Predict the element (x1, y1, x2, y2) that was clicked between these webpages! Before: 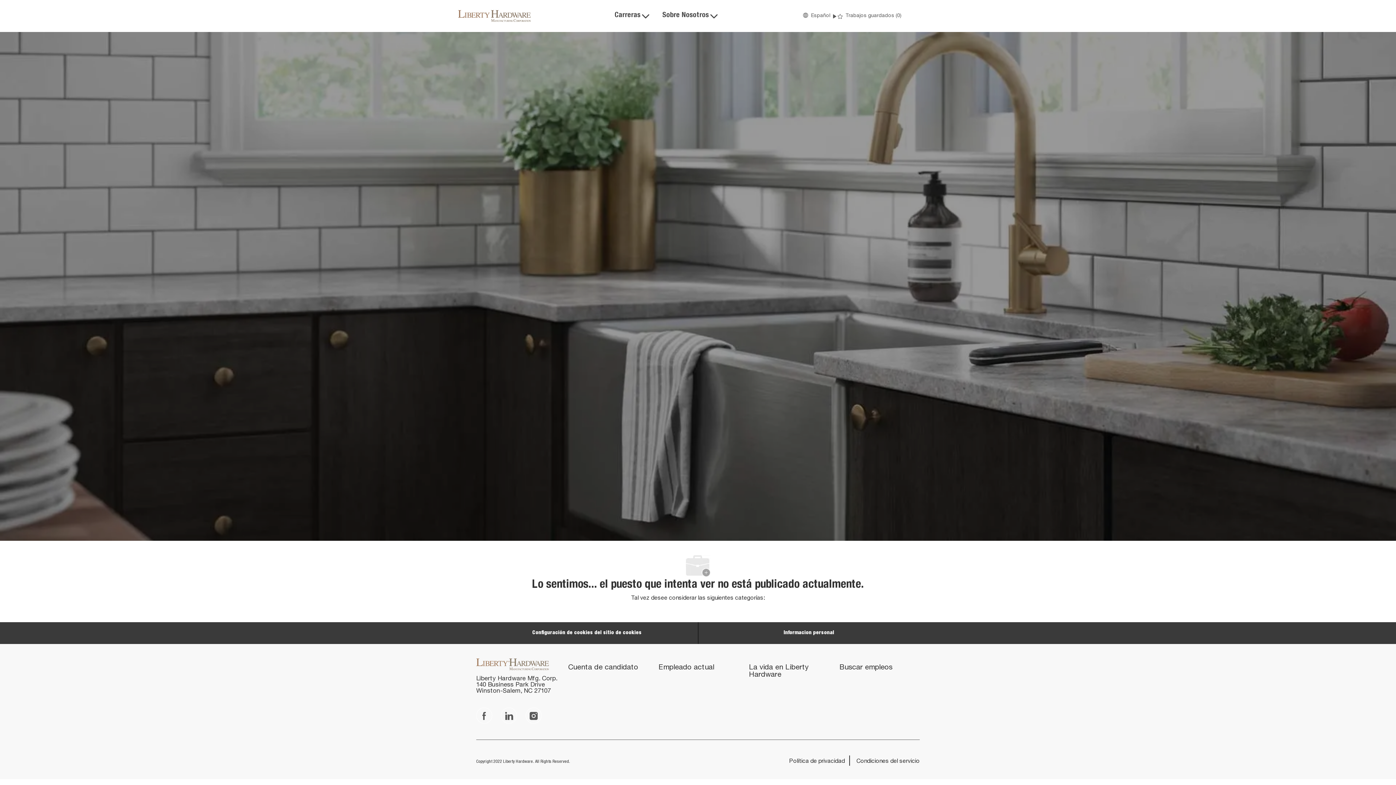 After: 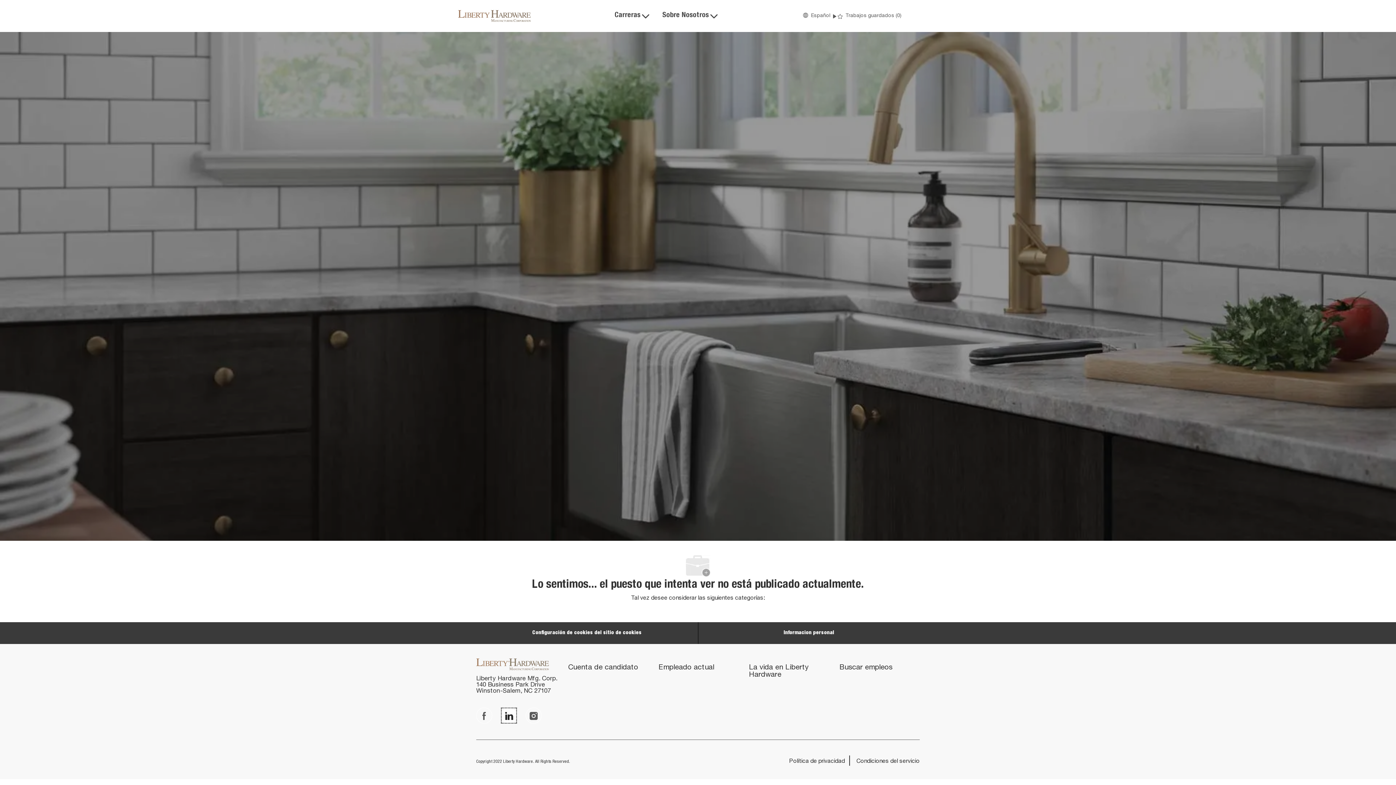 Action: label: LinkedIn bbox: (501, 707, 517, 723)